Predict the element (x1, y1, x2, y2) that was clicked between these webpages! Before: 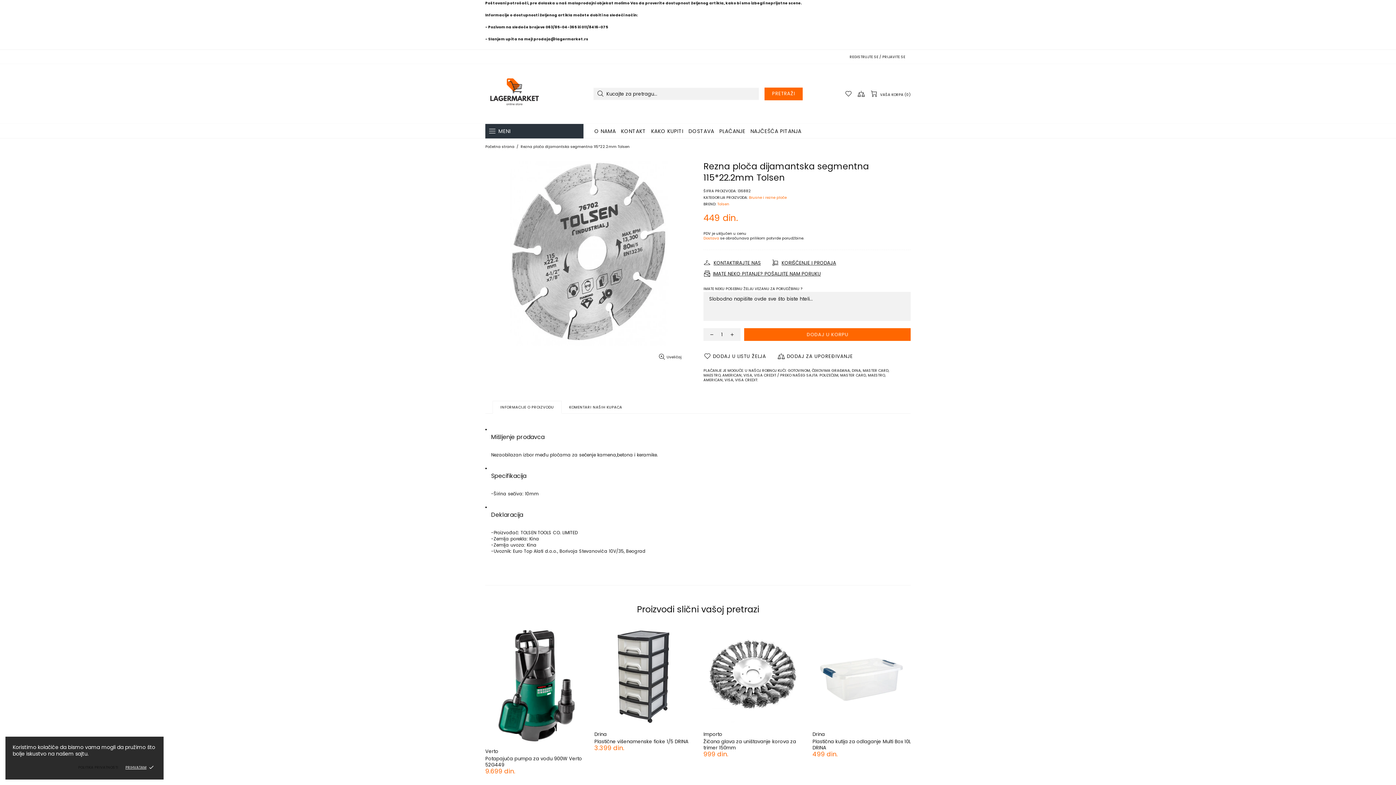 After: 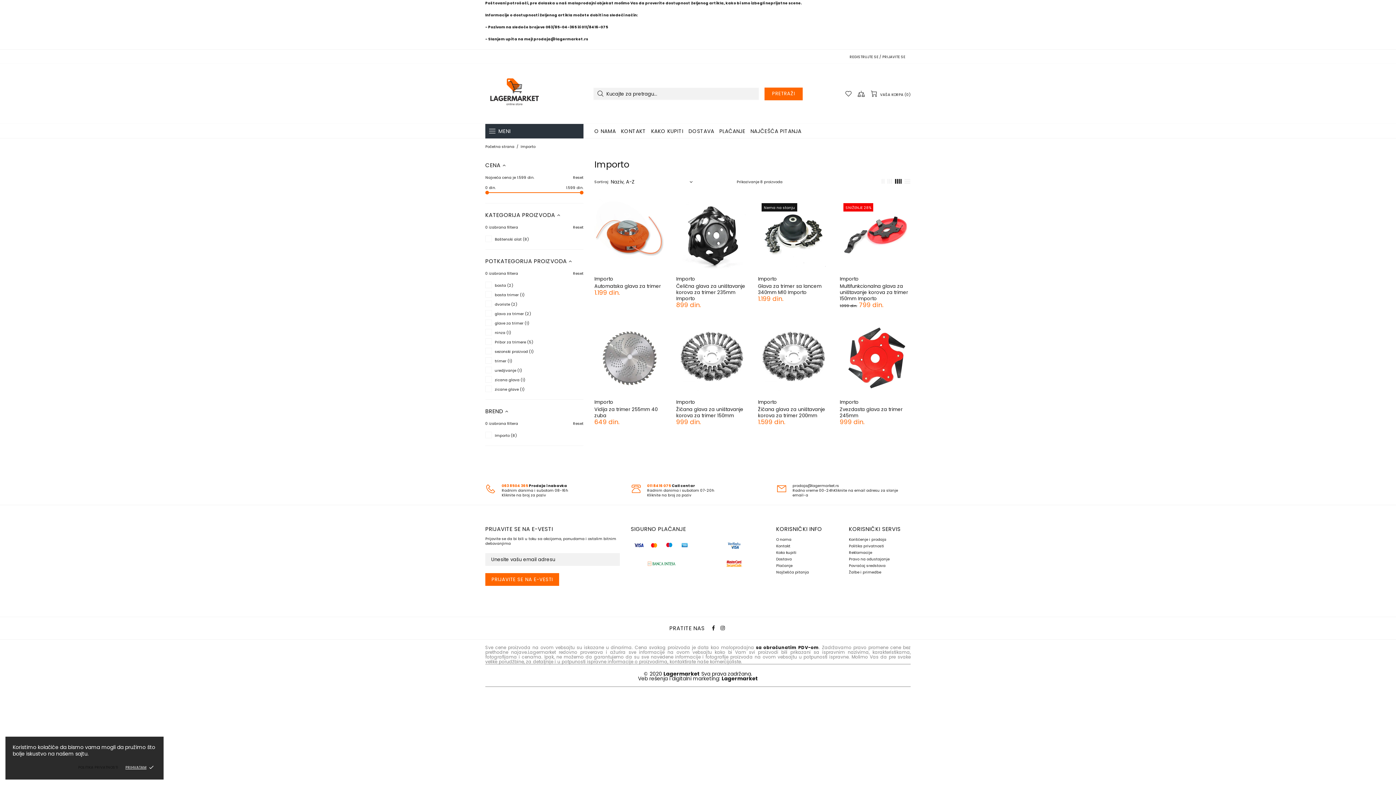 Action: bbox: (703, 731, 722, 737) label: Importo